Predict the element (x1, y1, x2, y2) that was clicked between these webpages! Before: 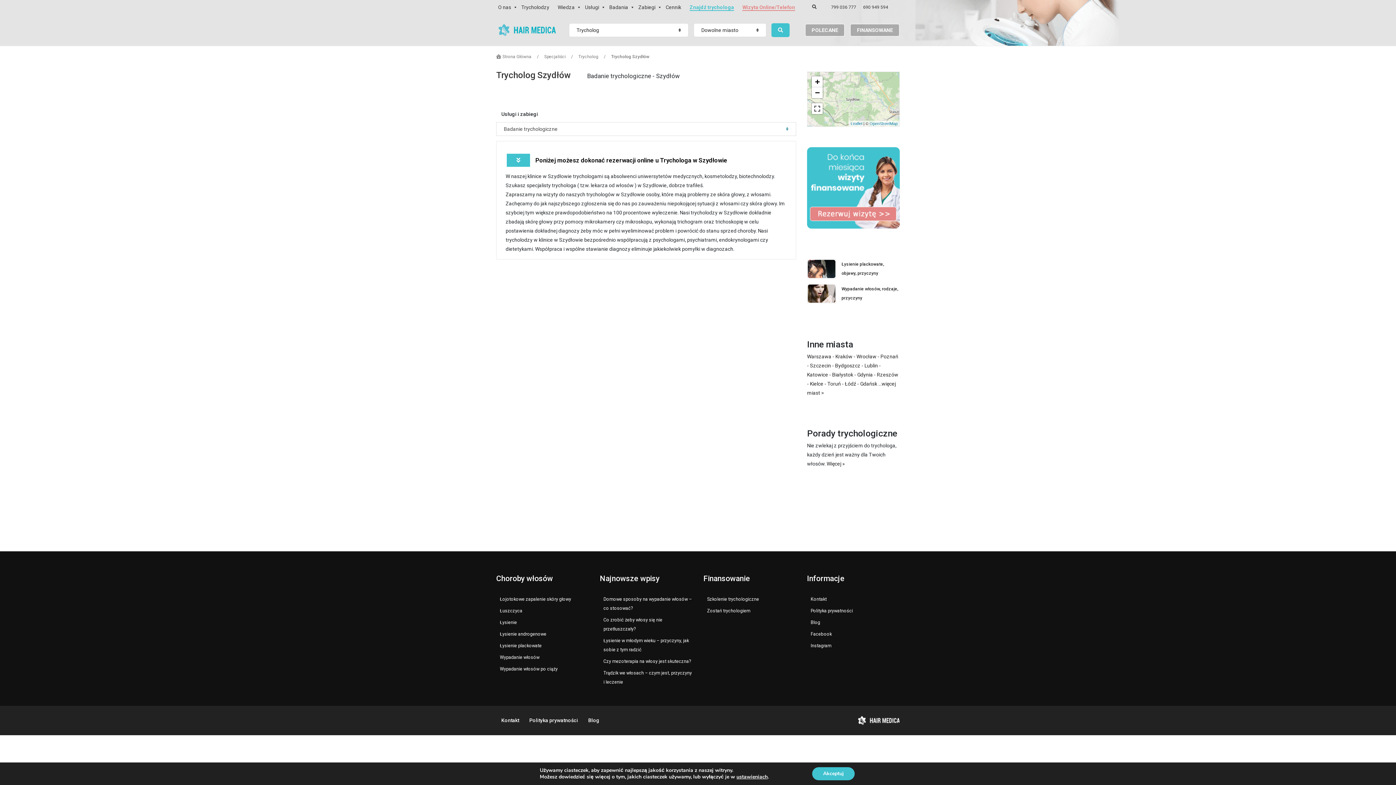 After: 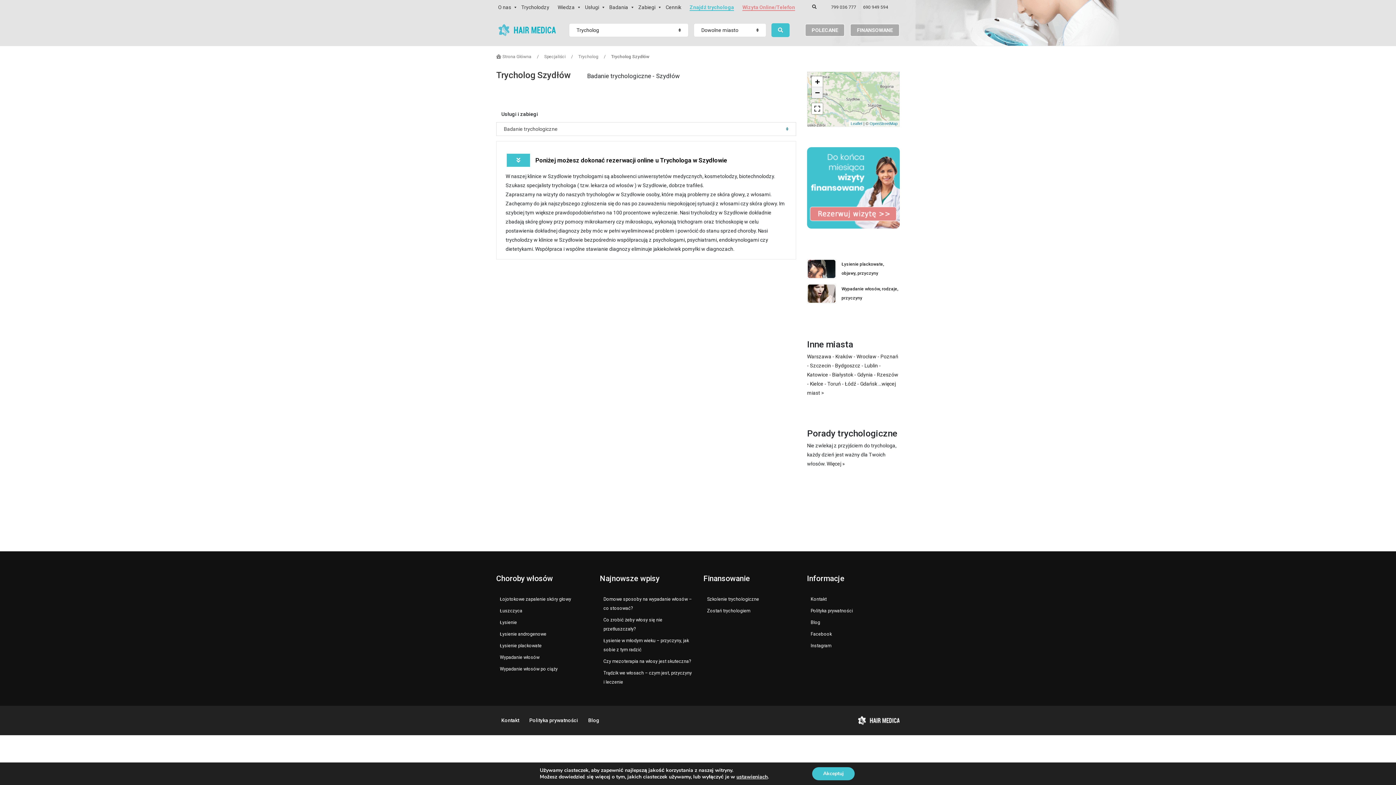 Action: bbox: (812, 87, 822, 98) label: Zoom out